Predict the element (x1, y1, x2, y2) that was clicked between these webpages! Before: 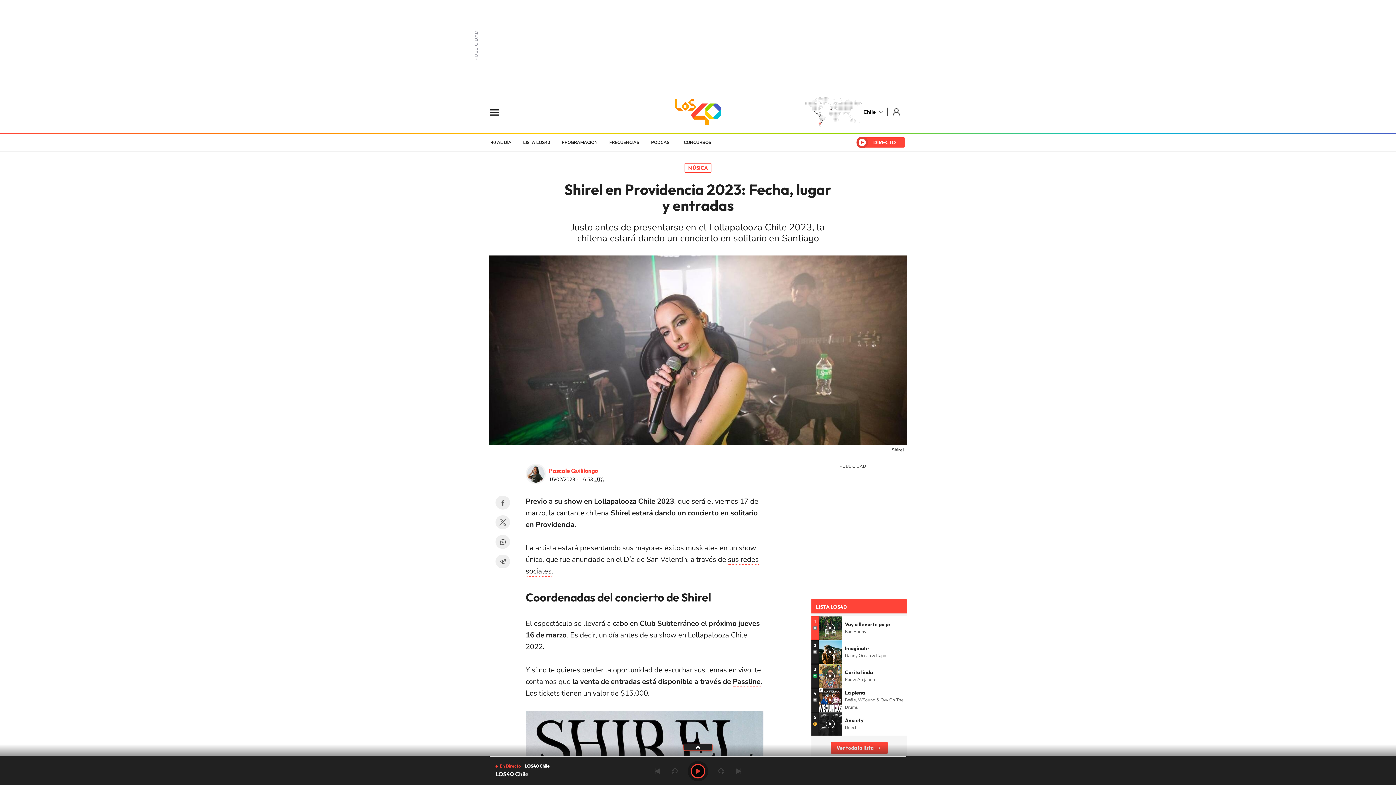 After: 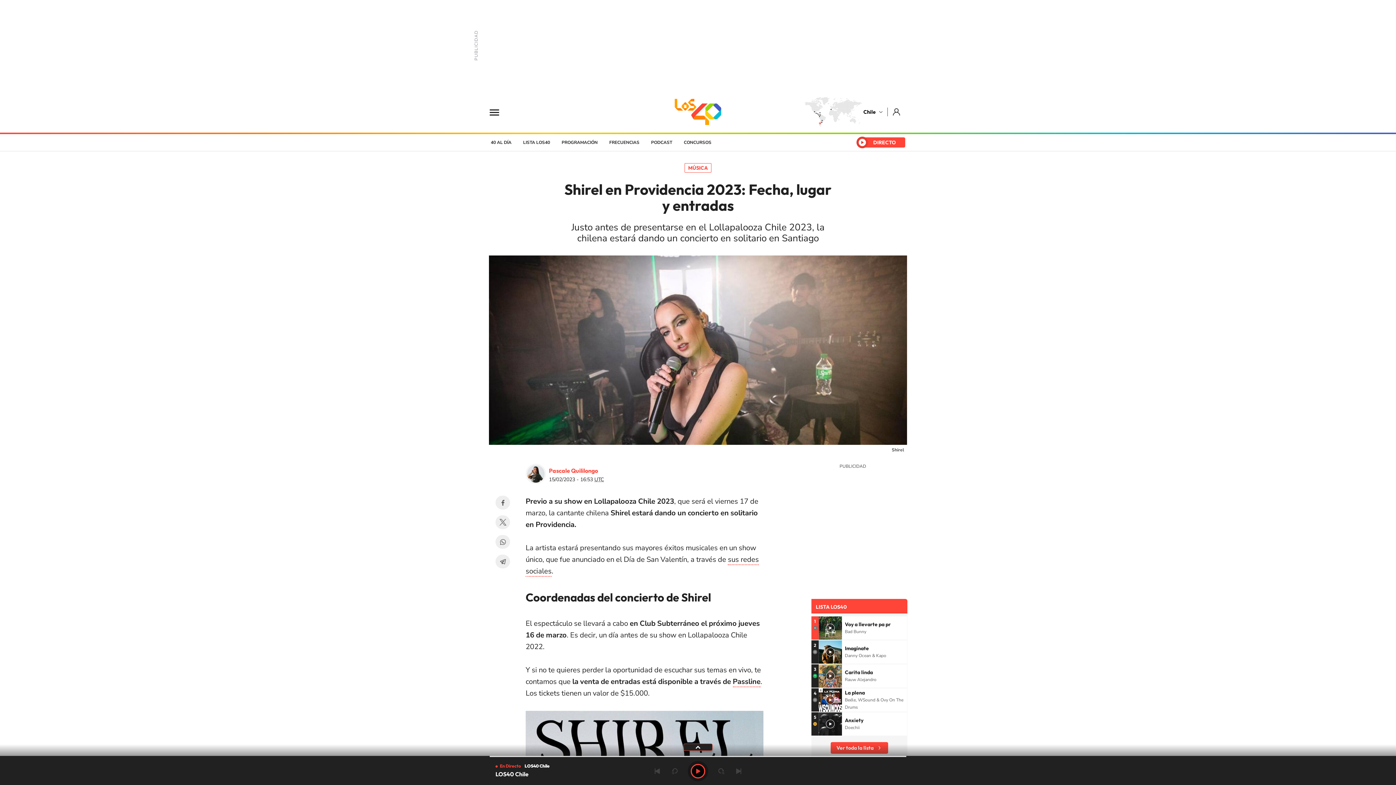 Action: bbox: (890, 105, 903, 118) label: Login